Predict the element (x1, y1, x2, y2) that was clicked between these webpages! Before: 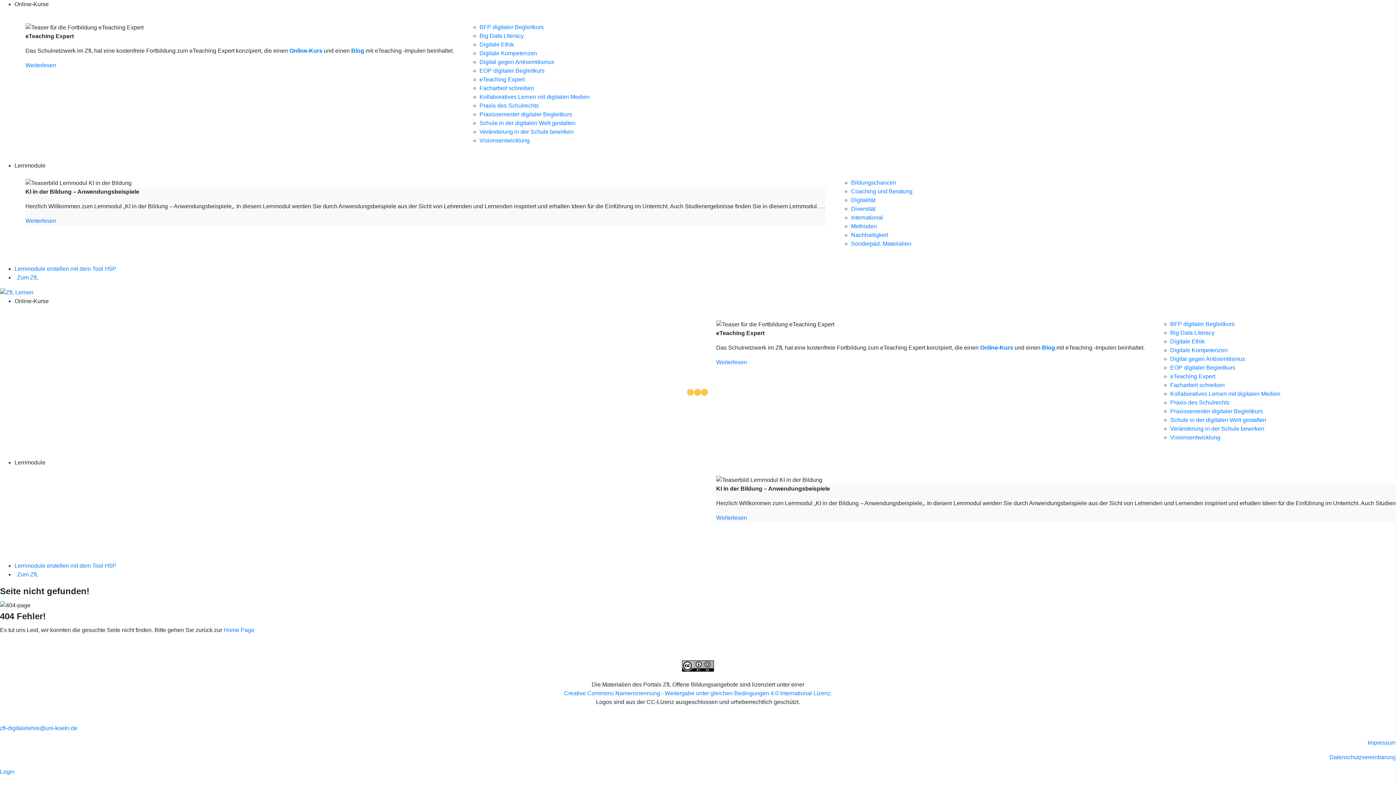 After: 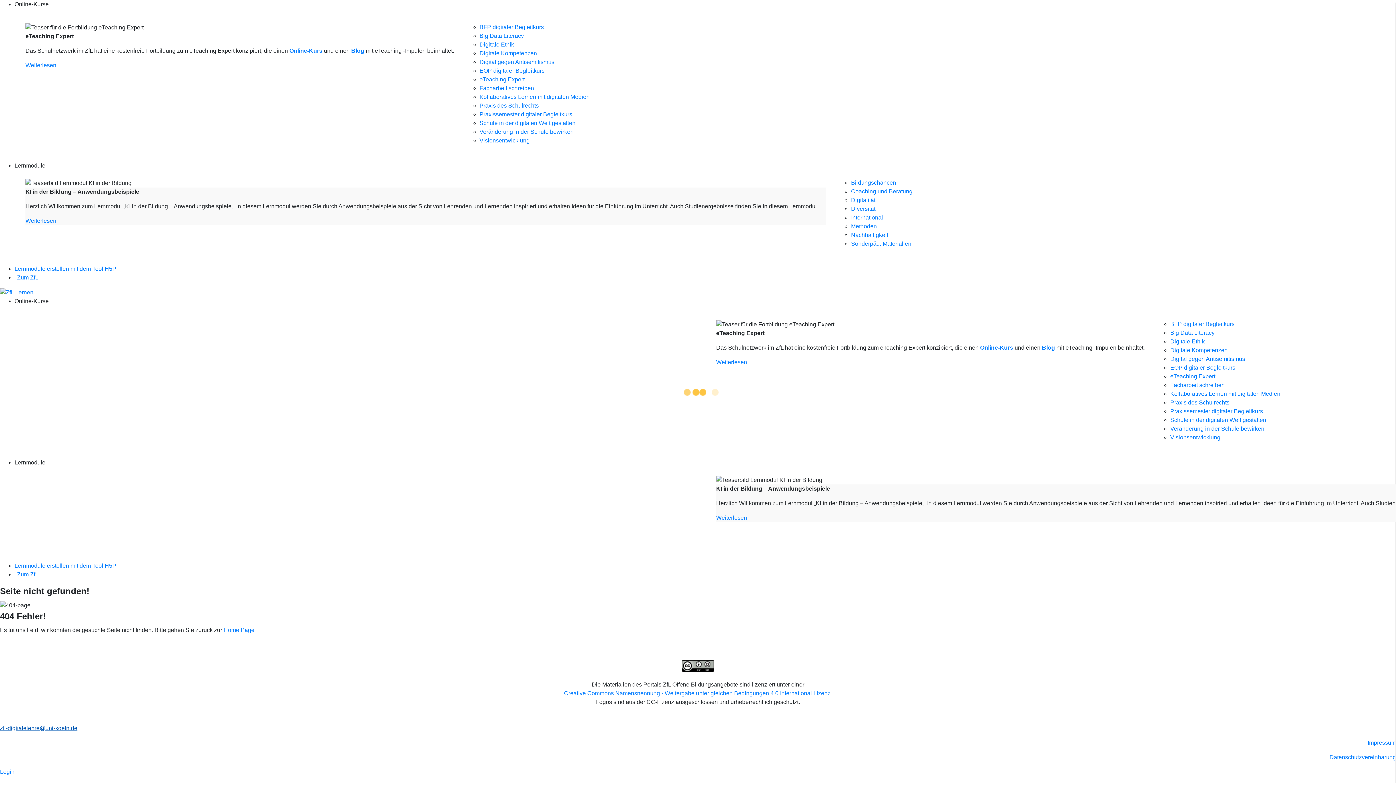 Action: label: zfl-digitalelehre@uni-koeln.de bbox: (0, 725, 77, 731)